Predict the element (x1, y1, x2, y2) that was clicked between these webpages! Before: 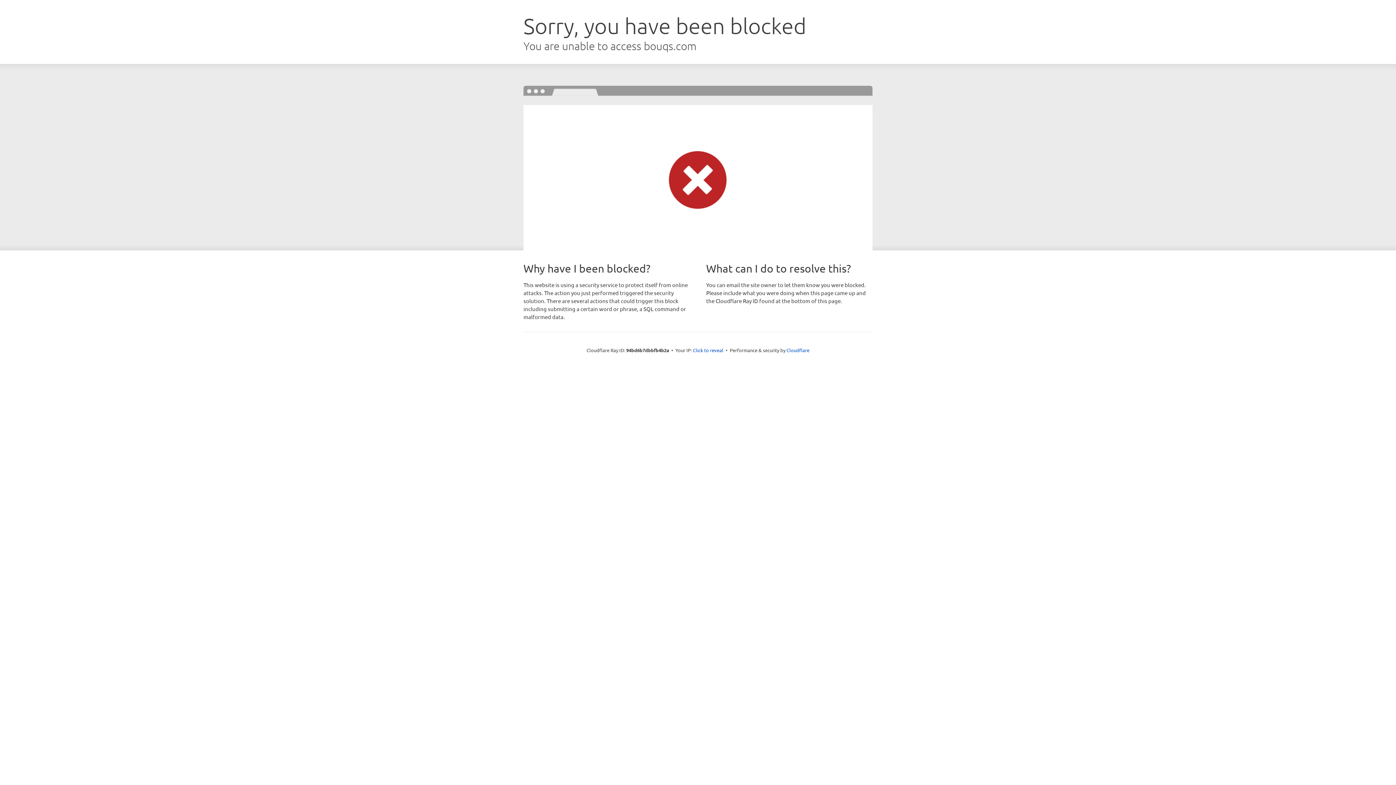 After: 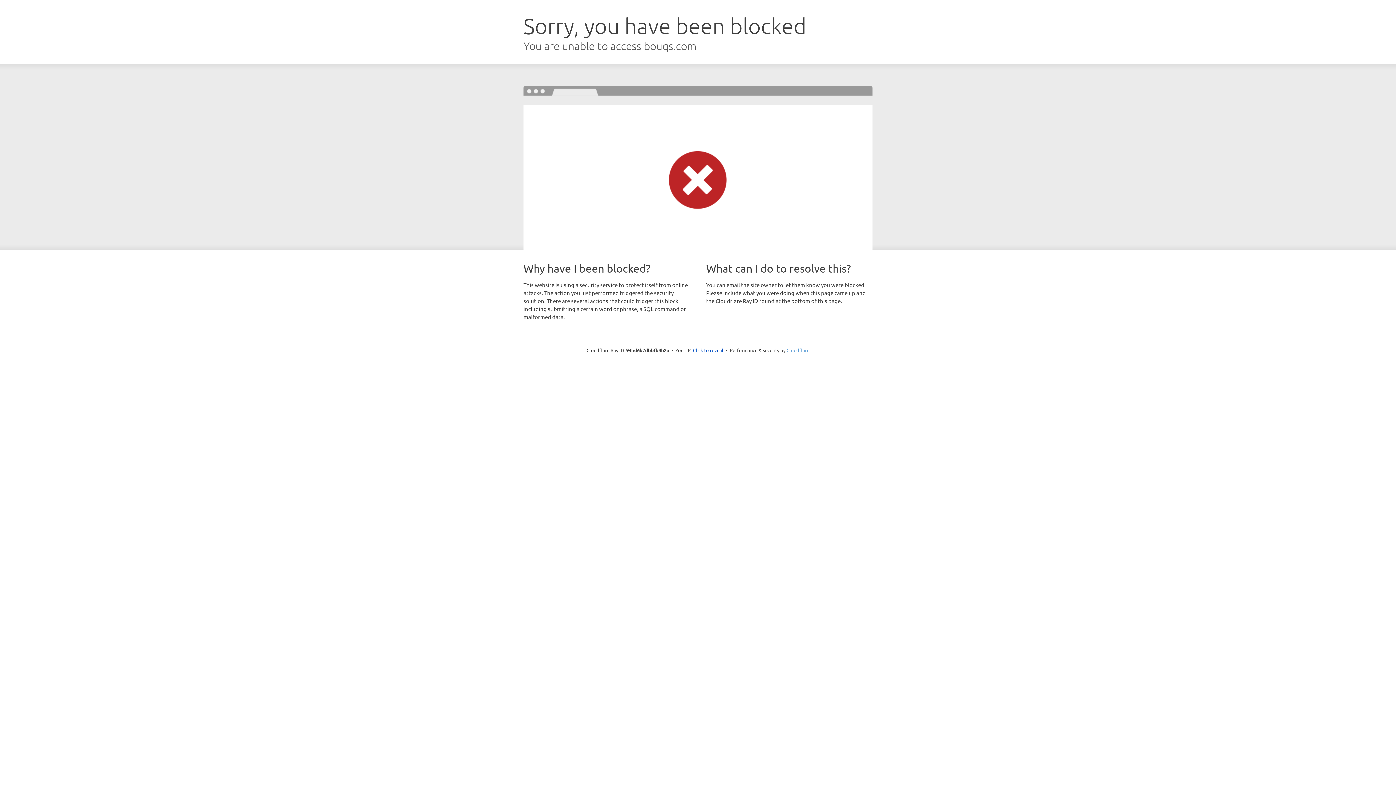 Action: label: Cloudflare bbox: (786, 347, 809, 353)